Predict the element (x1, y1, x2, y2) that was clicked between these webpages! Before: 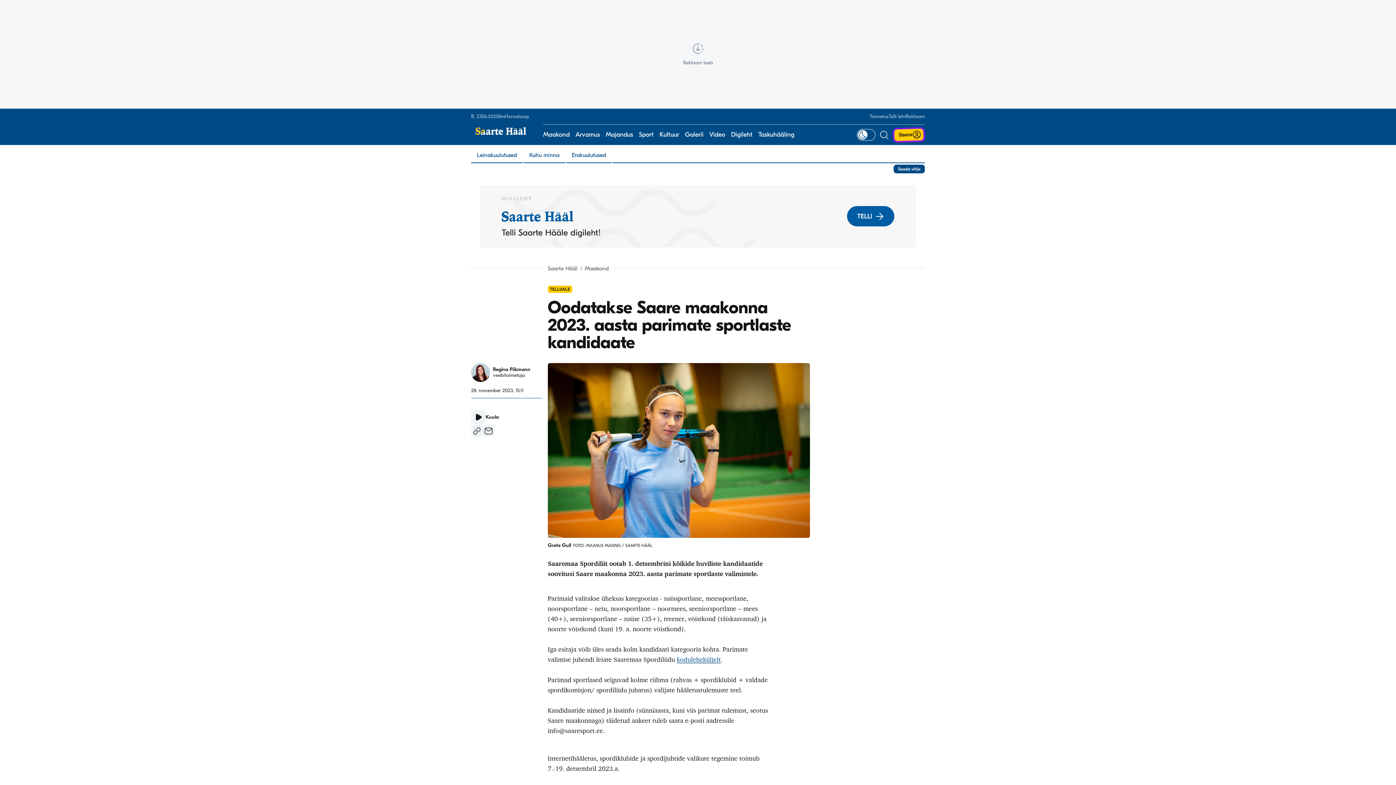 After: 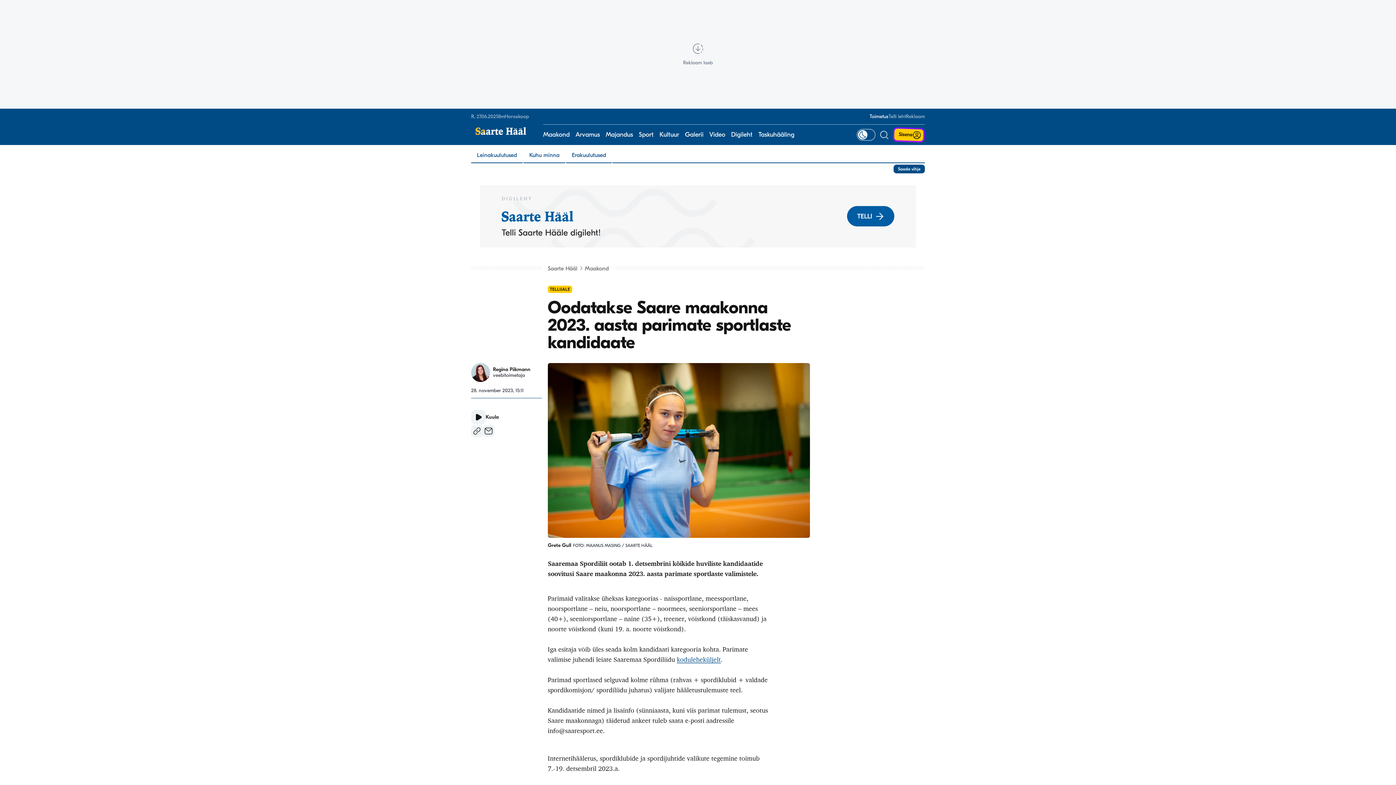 Action: bbox: (869, 113, 888, 119) label: Toimetus